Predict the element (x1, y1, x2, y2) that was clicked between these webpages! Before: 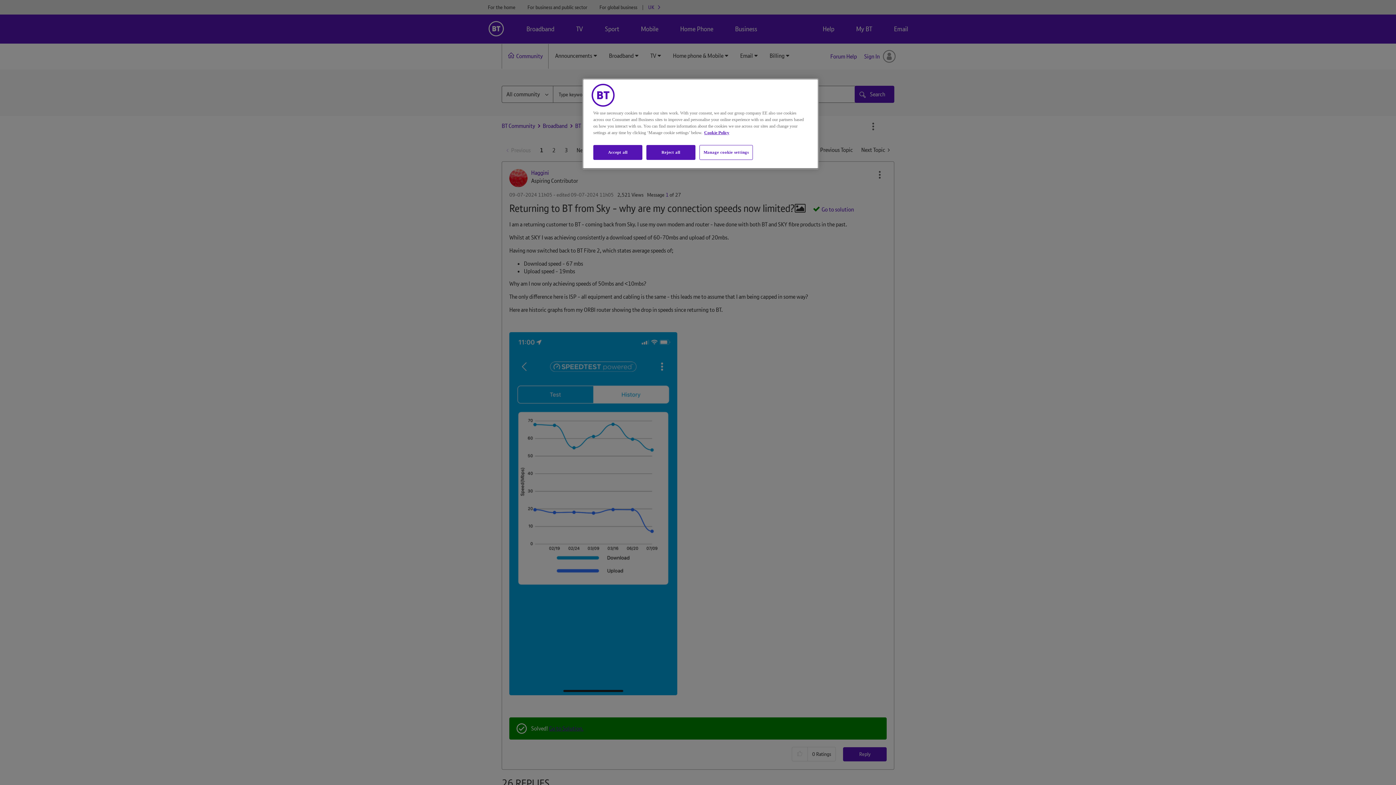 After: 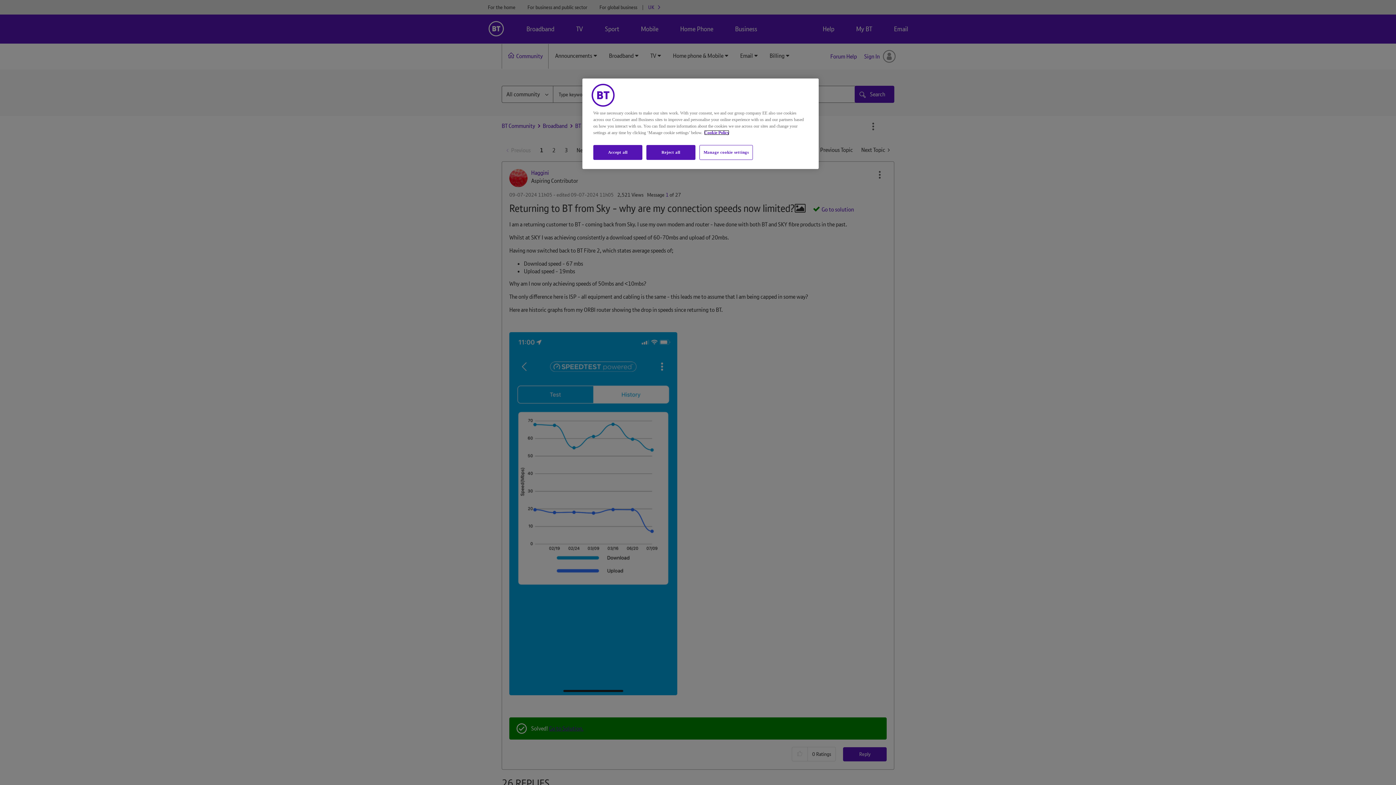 Action: label: More information about your privacy, opens in a new tab bbox: (704, 130, 729, 135)